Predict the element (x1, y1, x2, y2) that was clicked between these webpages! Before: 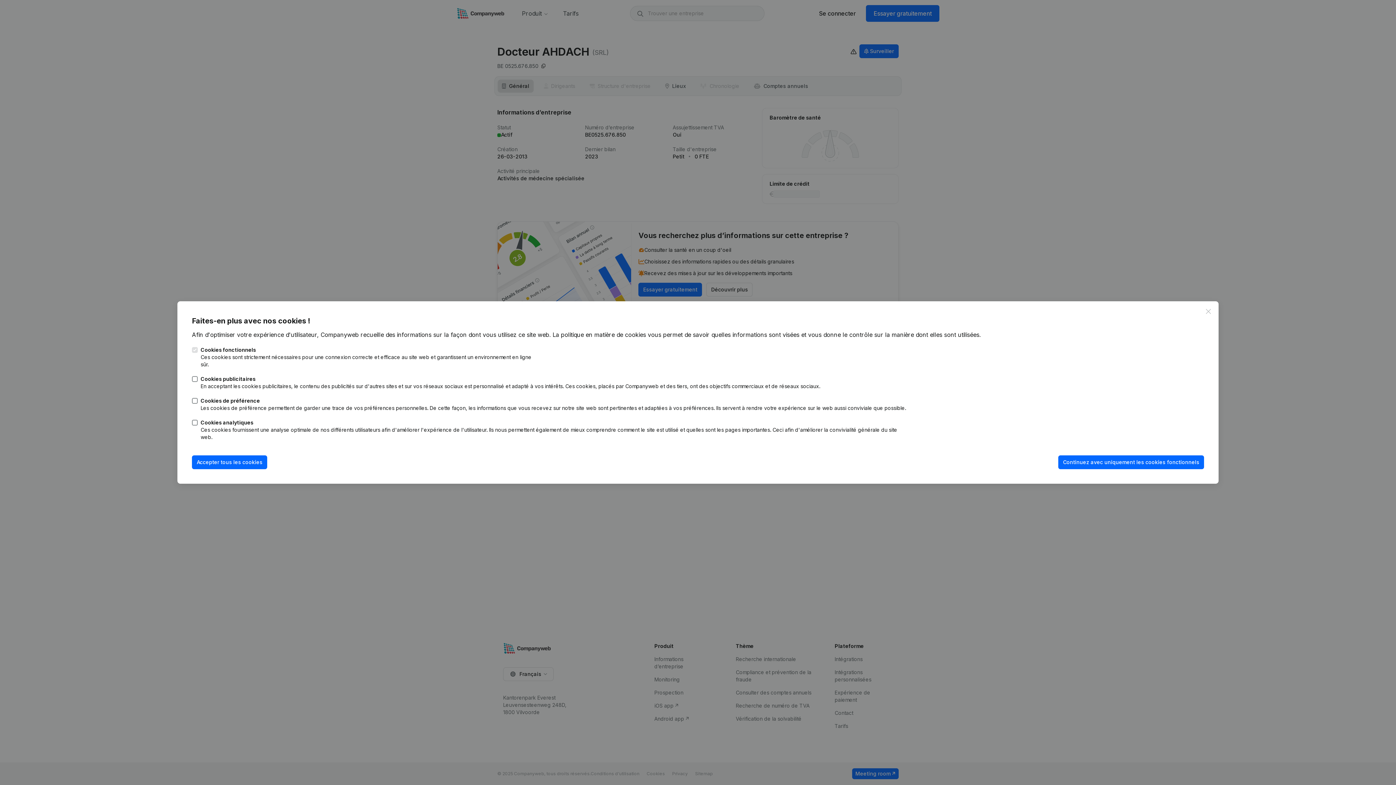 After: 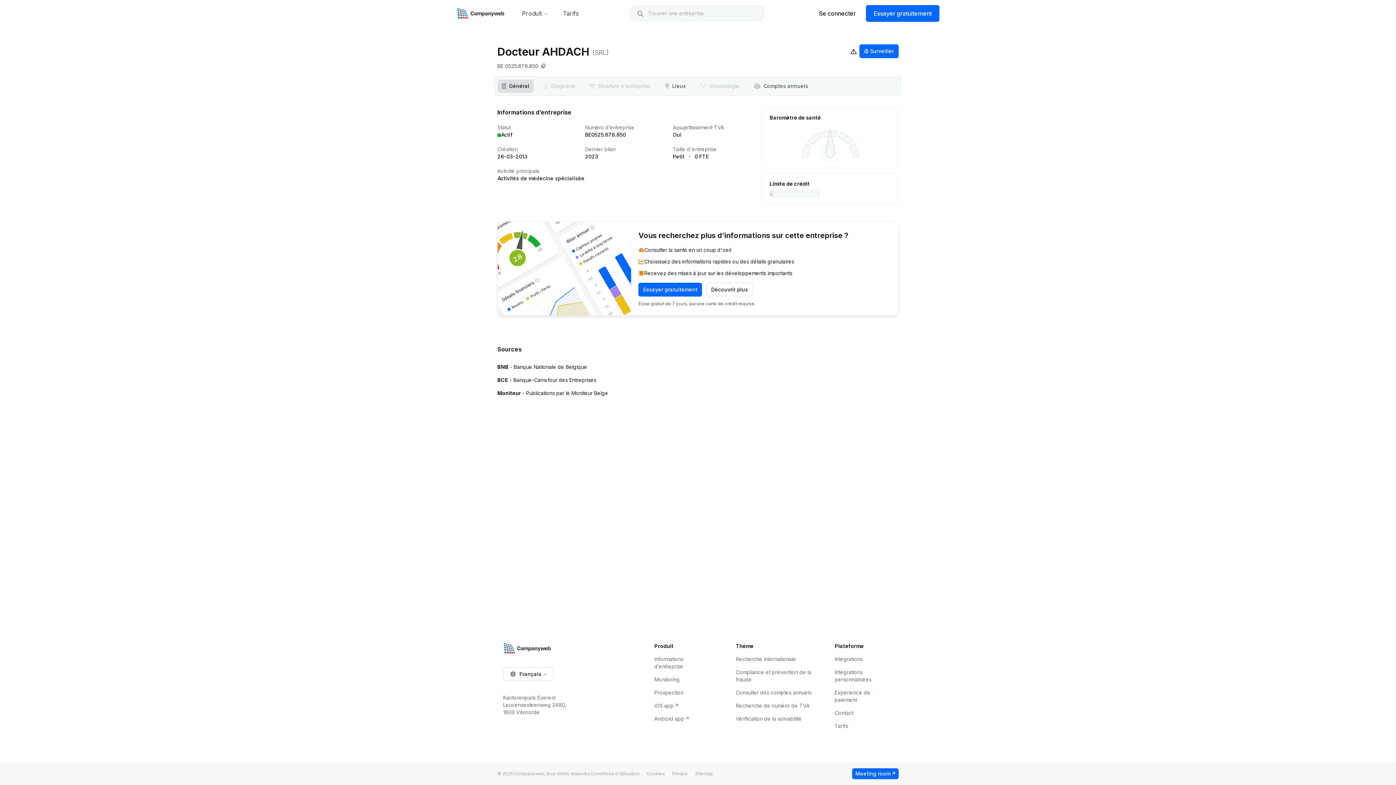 Action: bbox: (1204, 307, 1213, 316) label: Close